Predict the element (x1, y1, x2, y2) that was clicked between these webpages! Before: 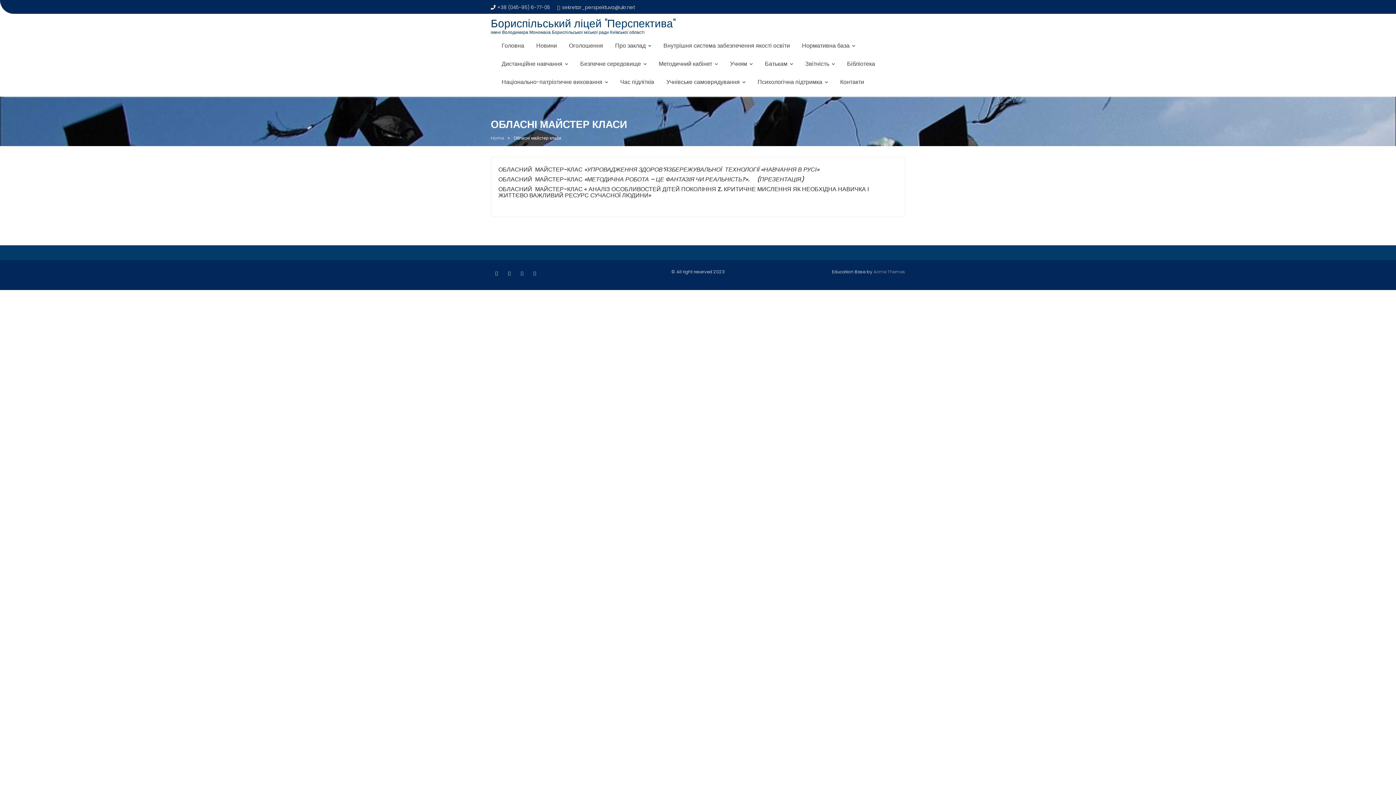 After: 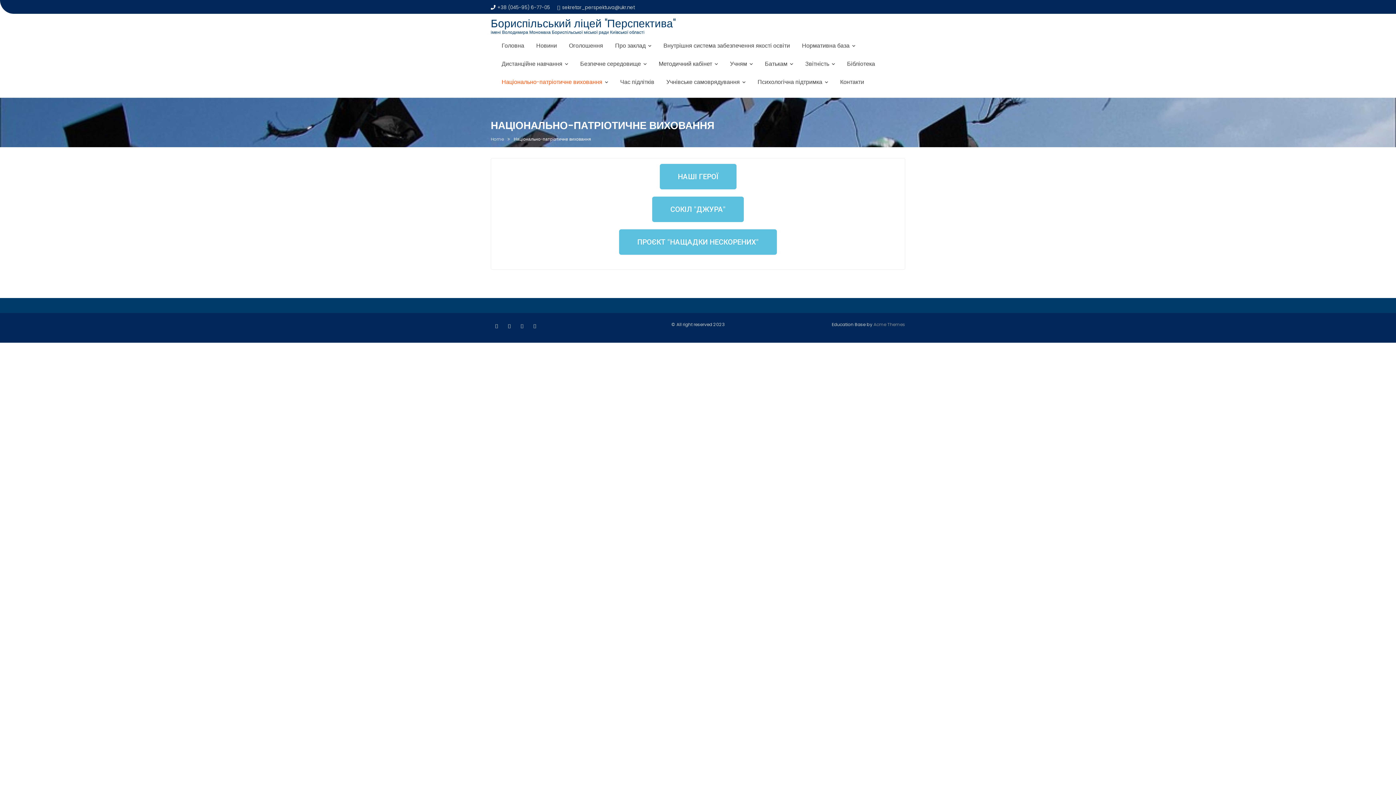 Action: label: Національно-патріотичне виховання bbox: (496, 73, 613, 91)